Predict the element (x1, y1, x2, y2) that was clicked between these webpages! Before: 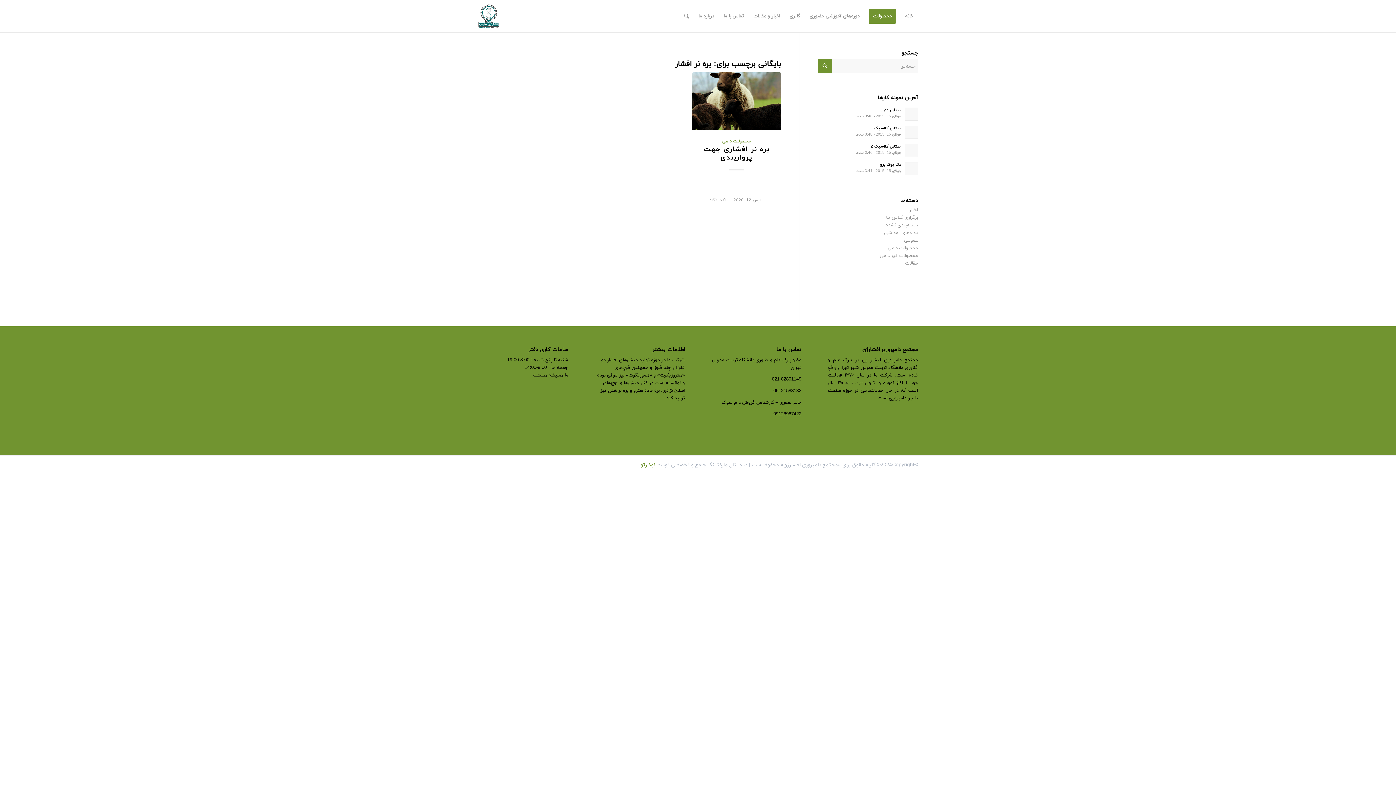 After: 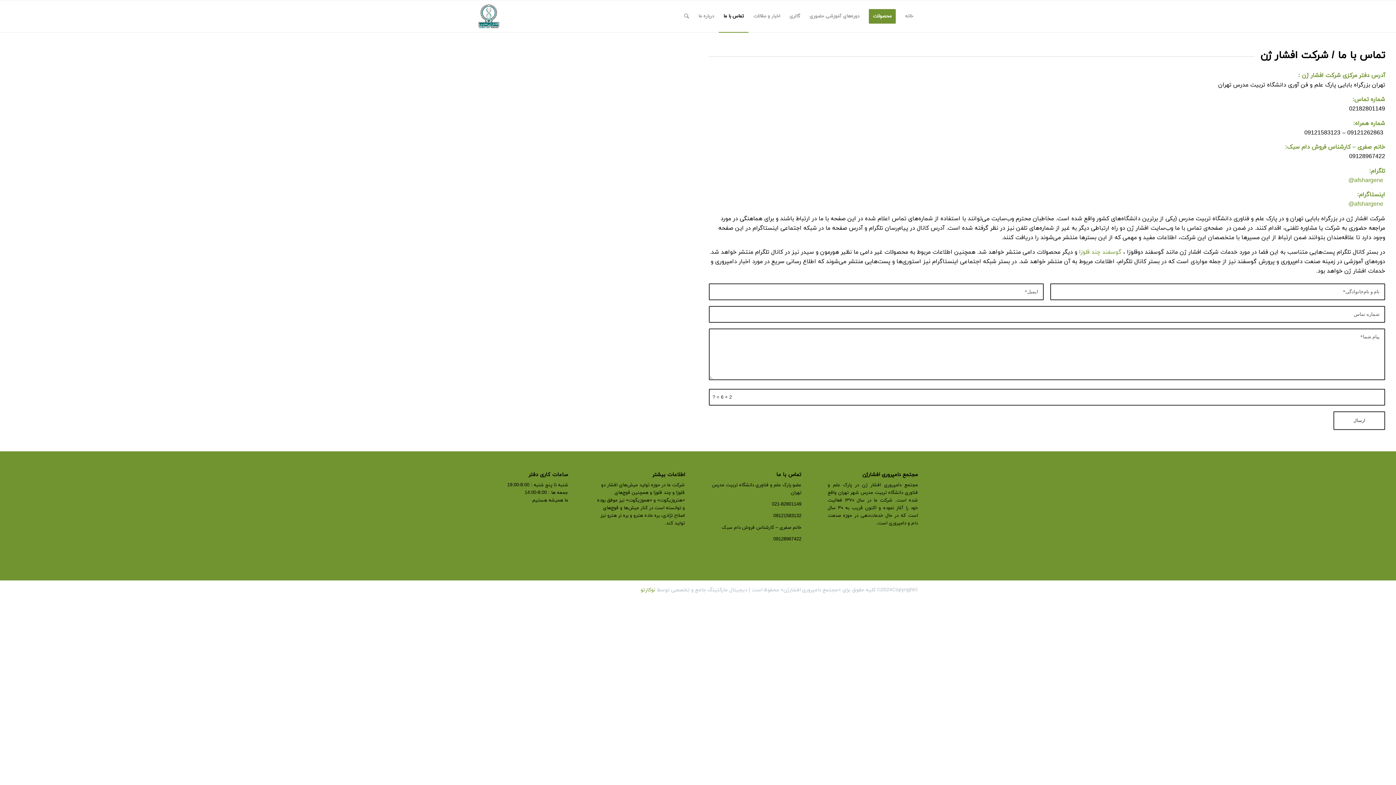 Action: label: تماس با ما bbox: (718, 0, 748, 32)